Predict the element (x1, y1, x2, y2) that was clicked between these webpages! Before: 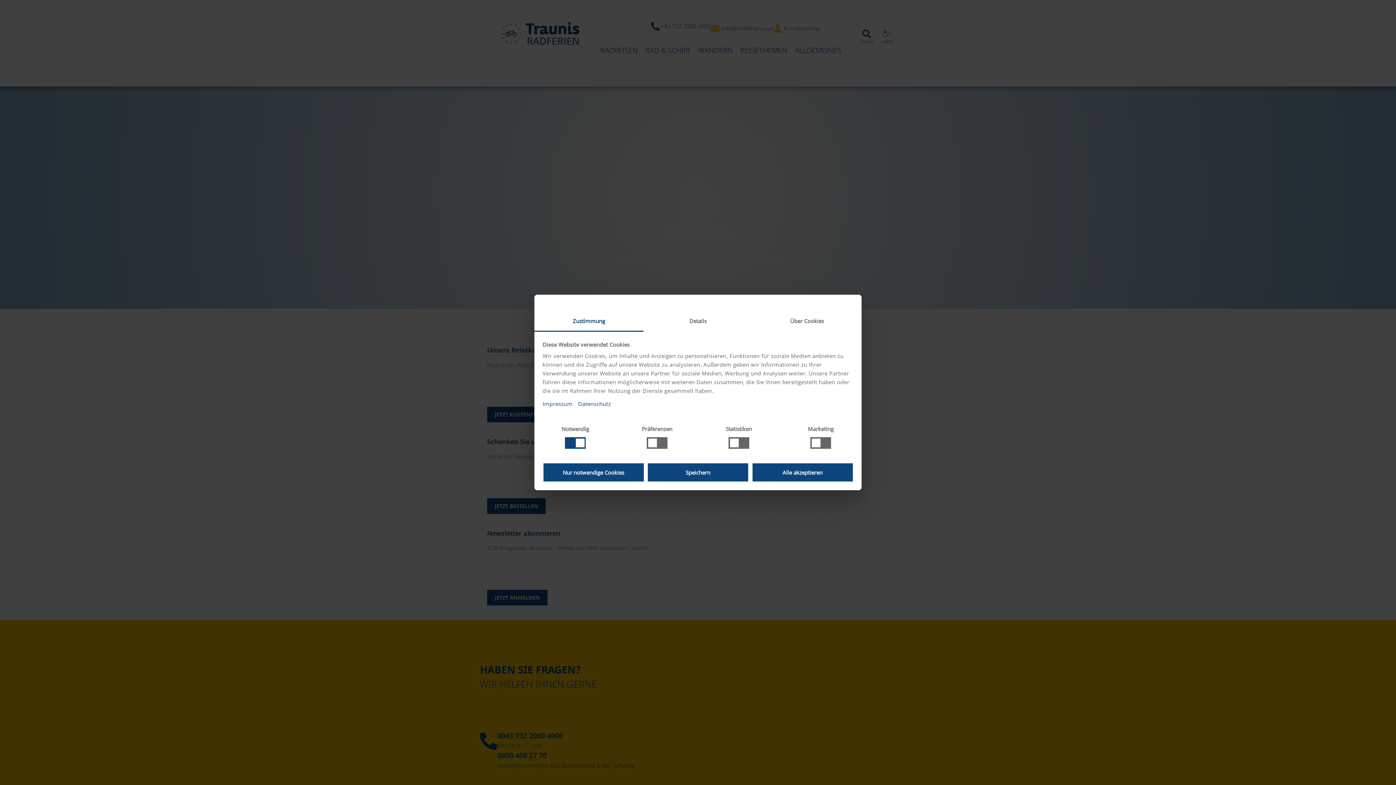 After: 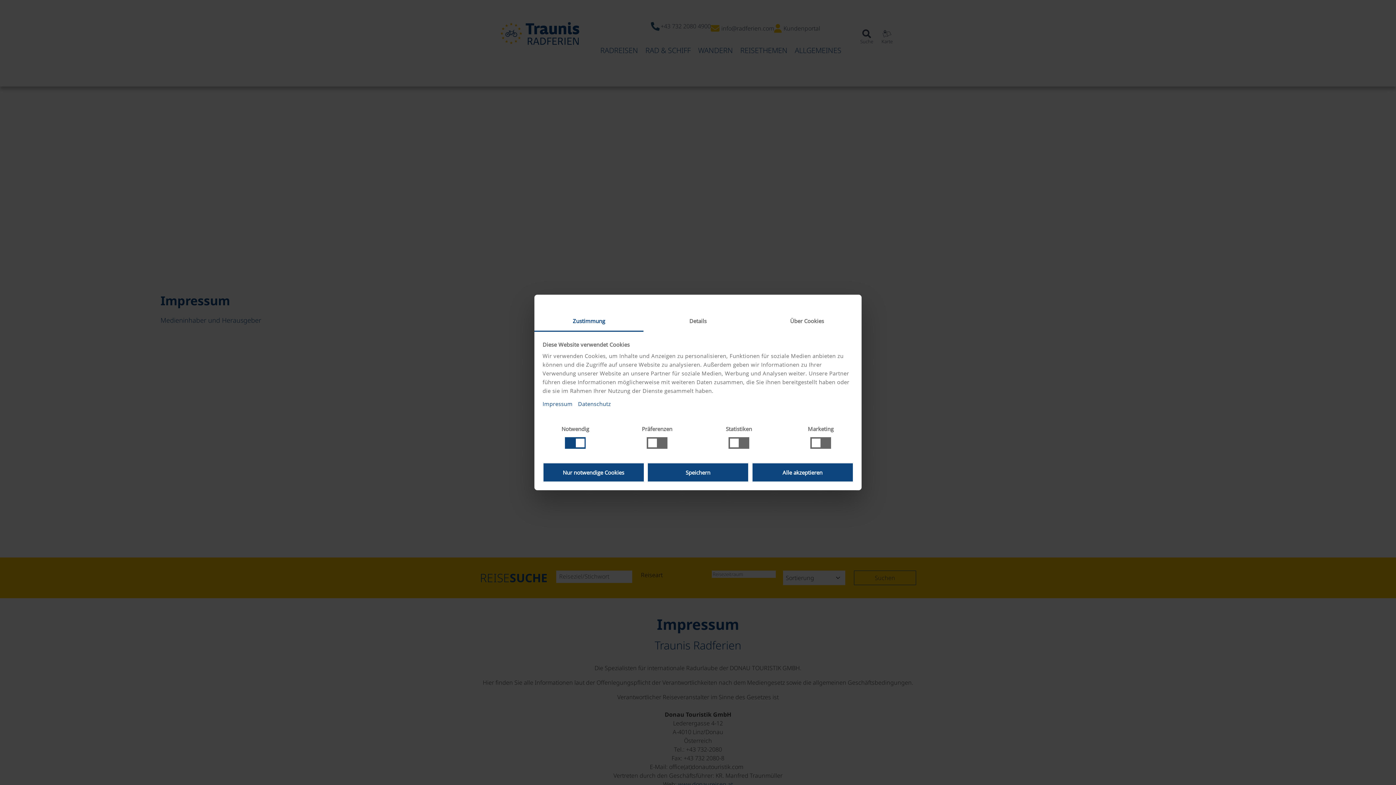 Action: label: Impressum bbox: (542, 394, 578, 407)